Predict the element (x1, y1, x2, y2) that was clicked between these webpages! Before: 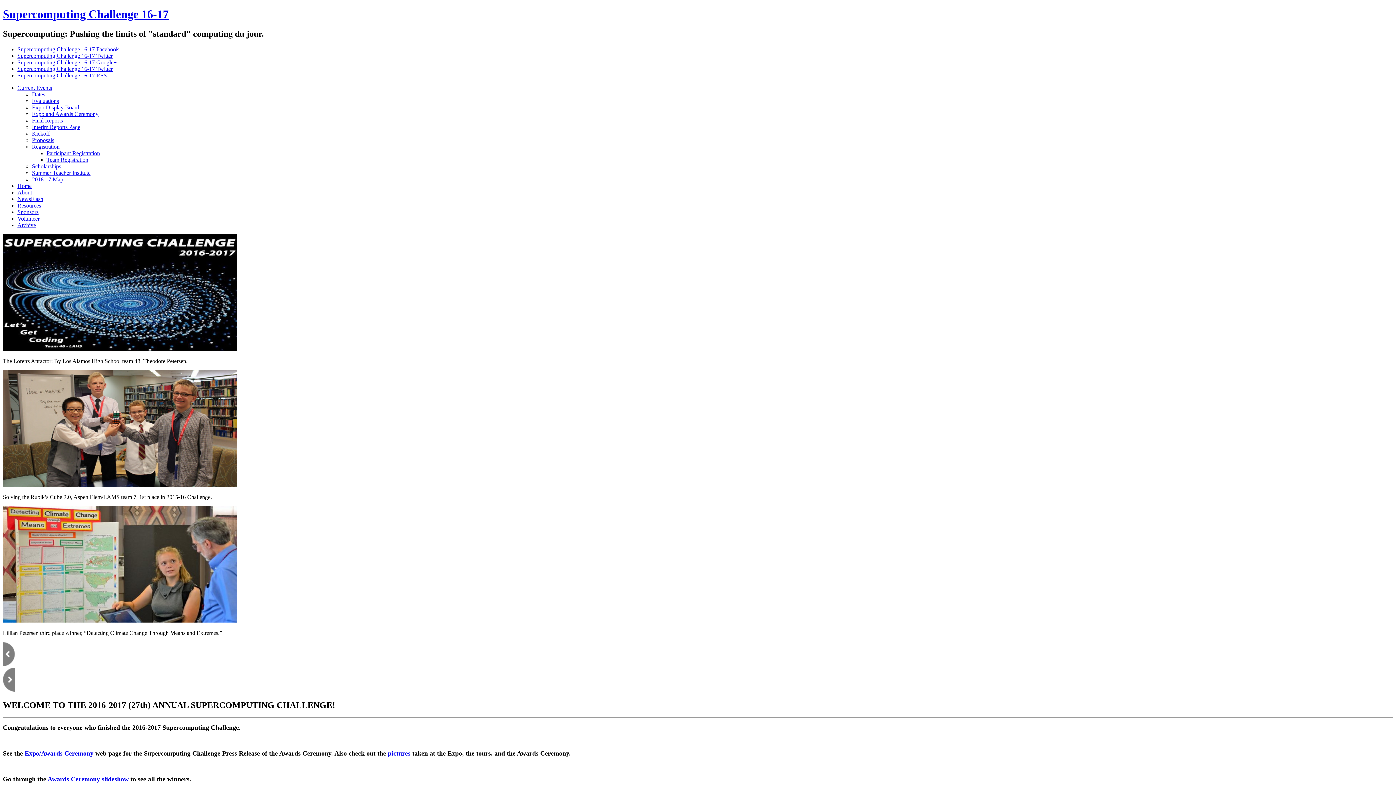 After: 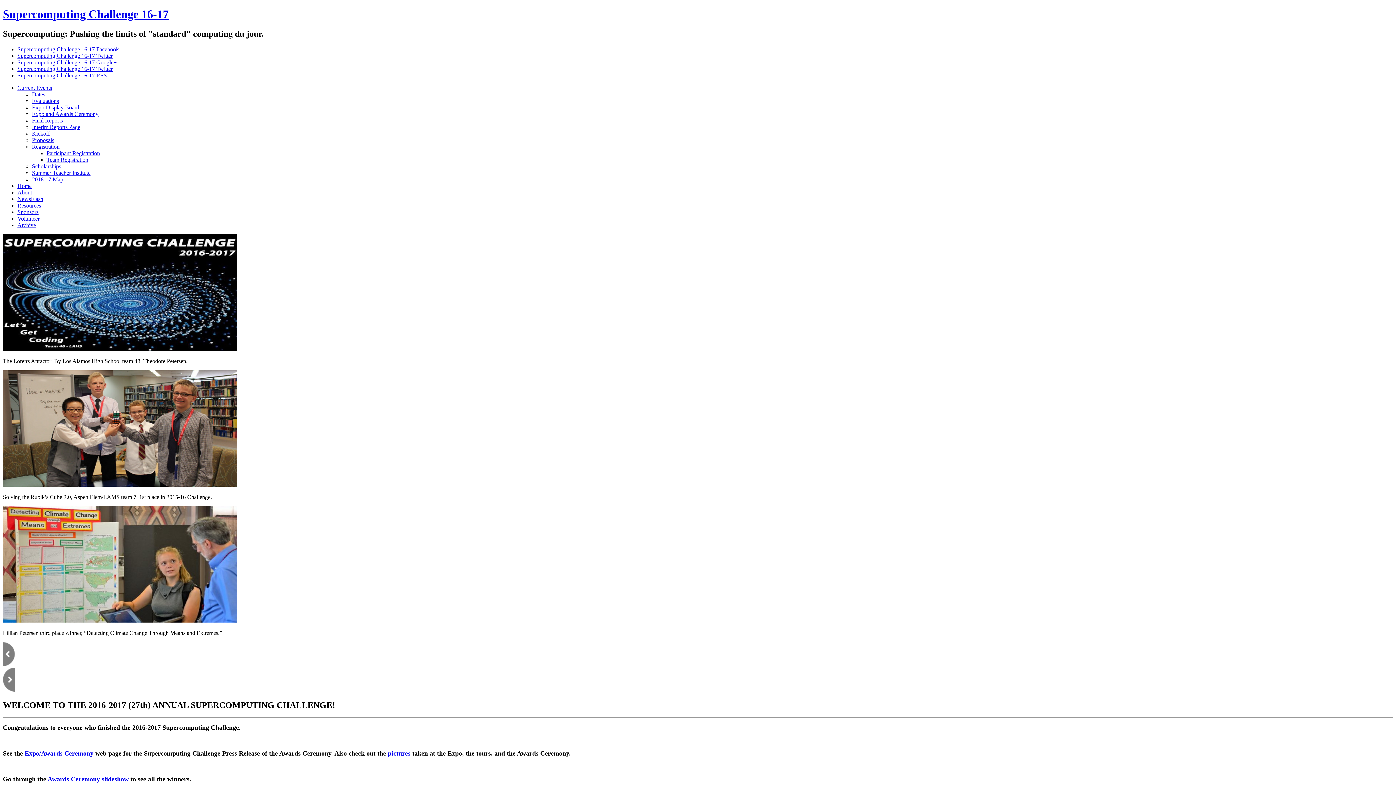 Action: bbox: (388, 750, 410, 757) label: pictures